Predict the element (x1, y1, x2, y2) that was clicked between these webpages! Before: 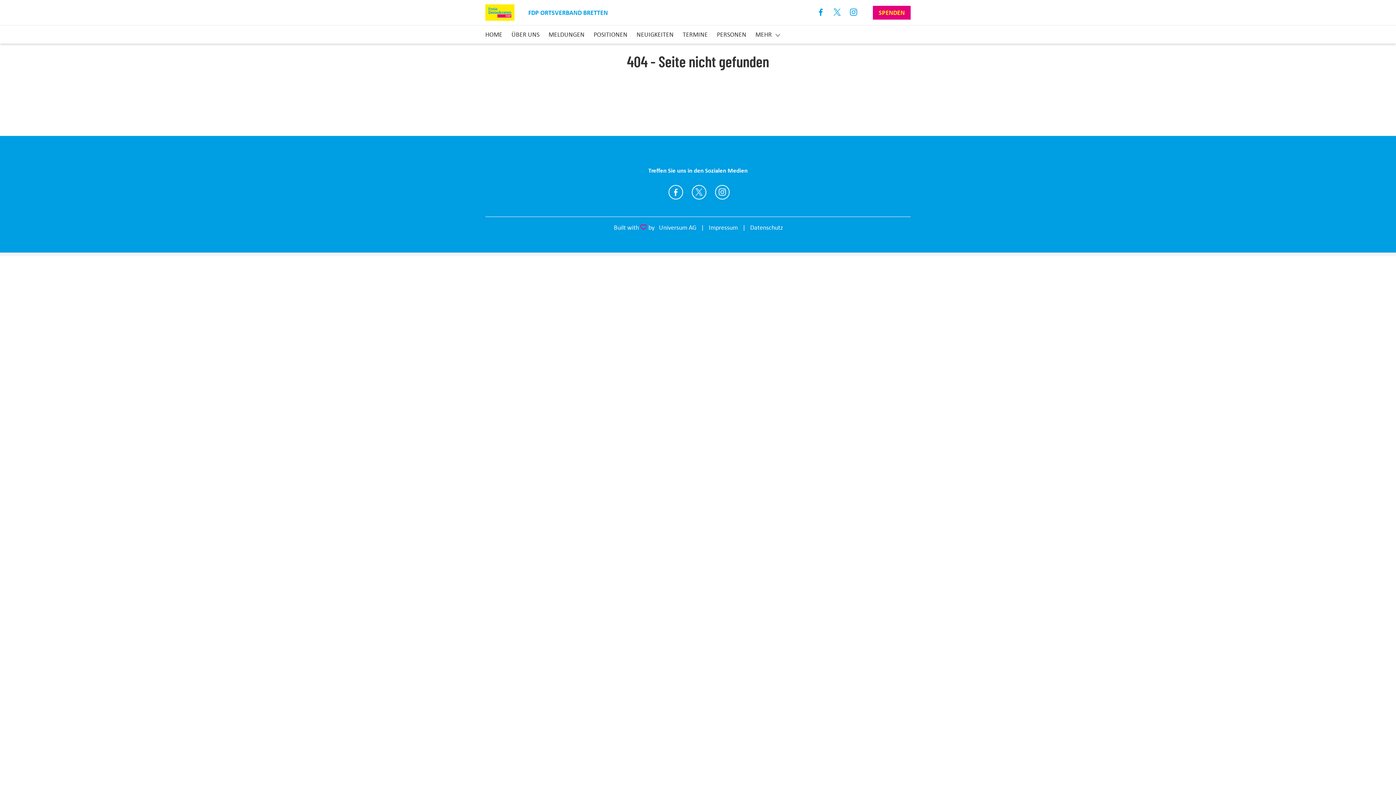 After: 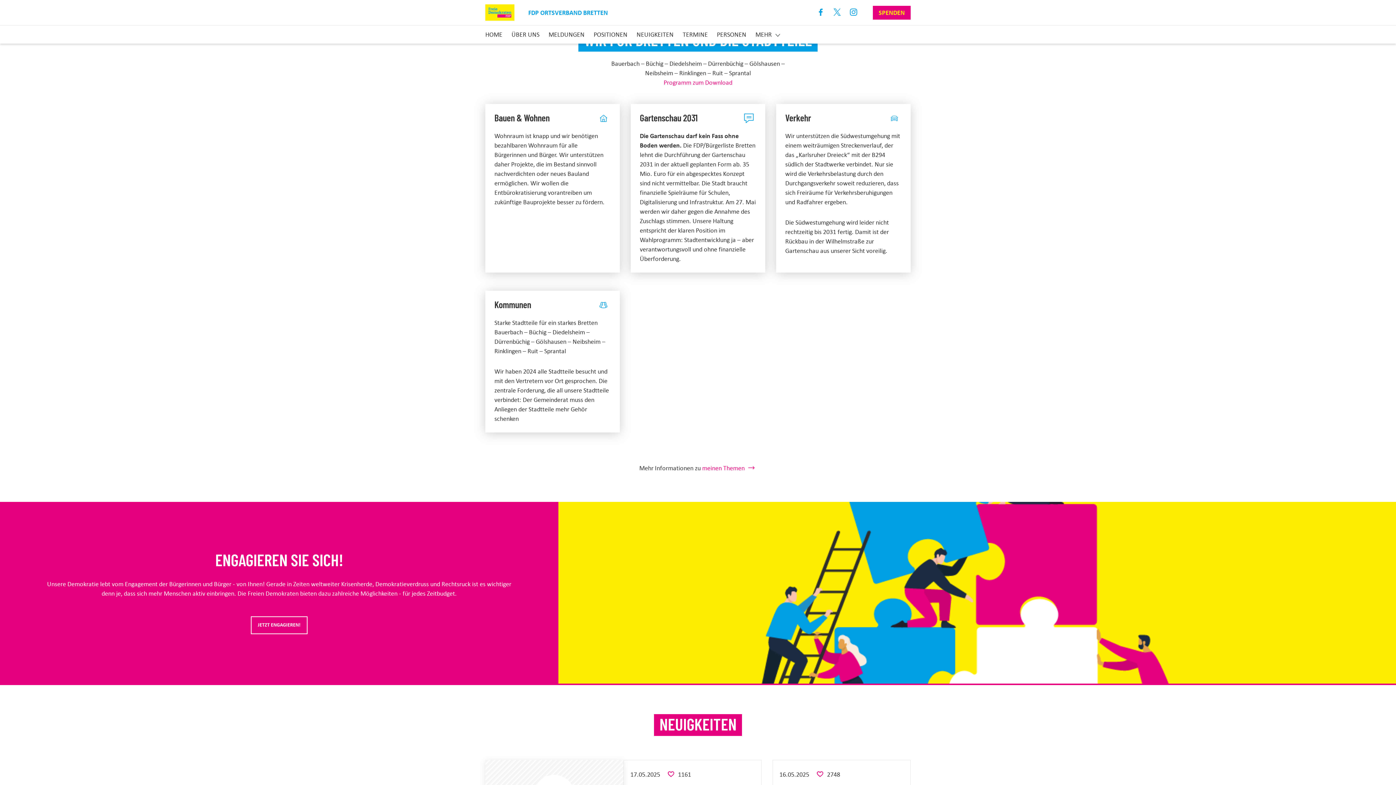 Action: bbox: (593, 29, 627, 39) label: POSITIONEN